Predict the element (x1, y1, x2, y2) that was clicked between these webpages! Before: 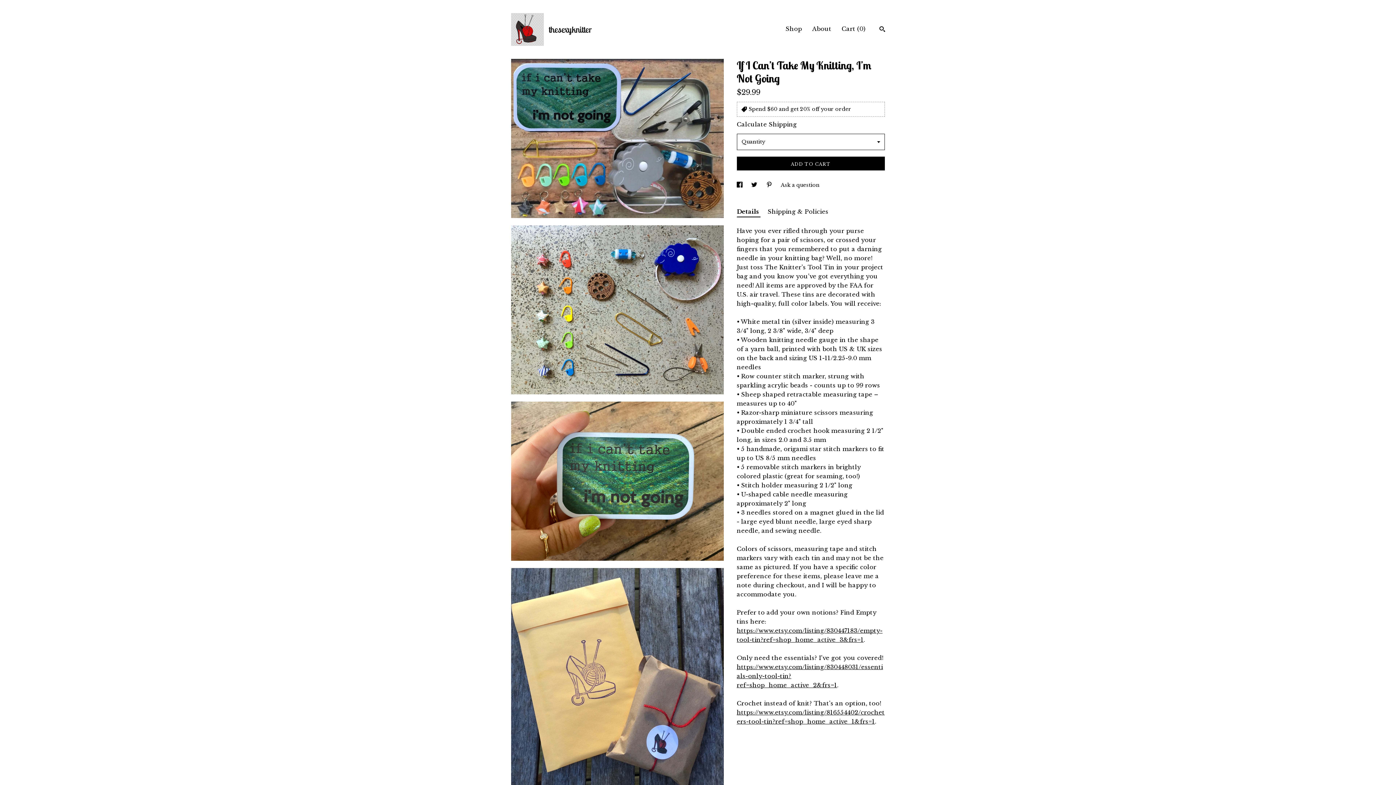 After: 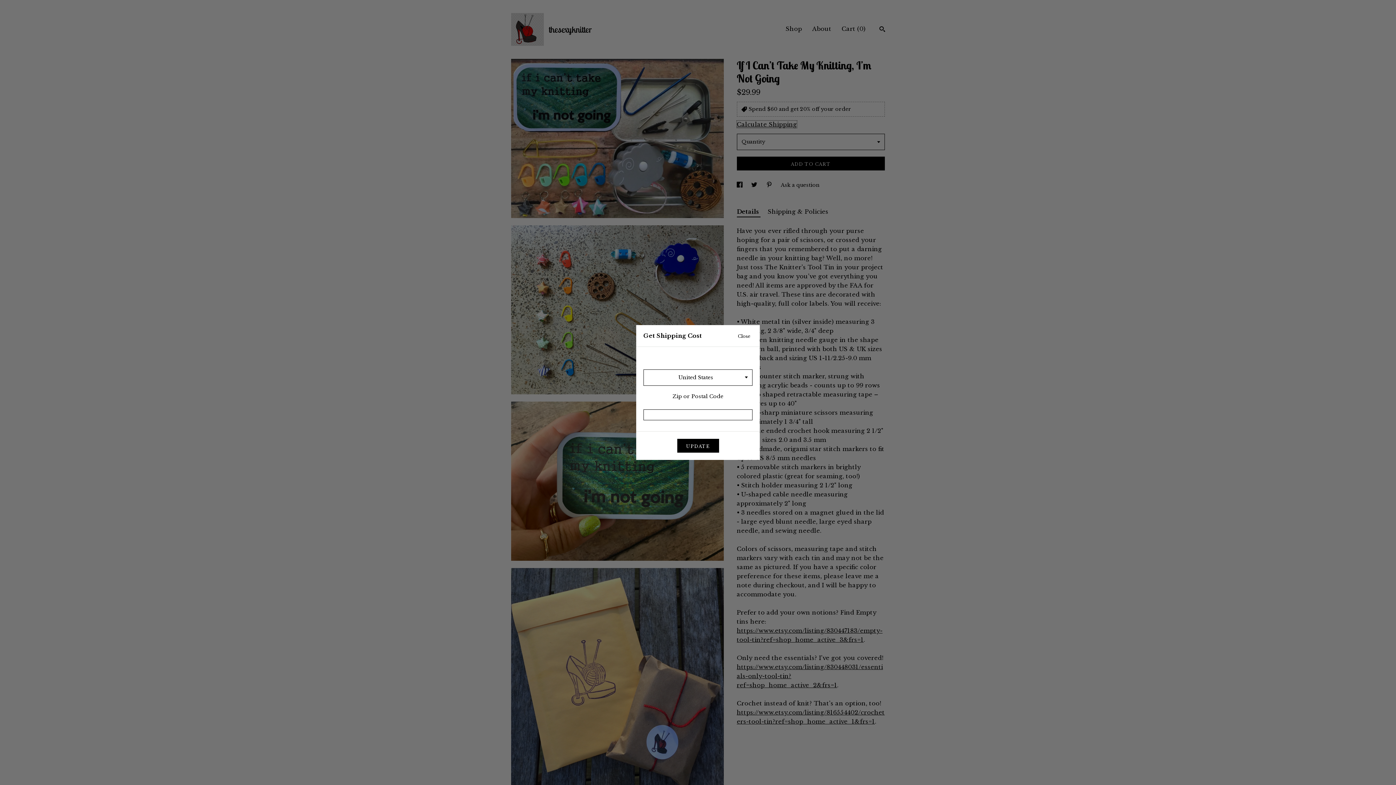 Action: bbox: (736, 120, 796, 128) label: Calculate Shipping